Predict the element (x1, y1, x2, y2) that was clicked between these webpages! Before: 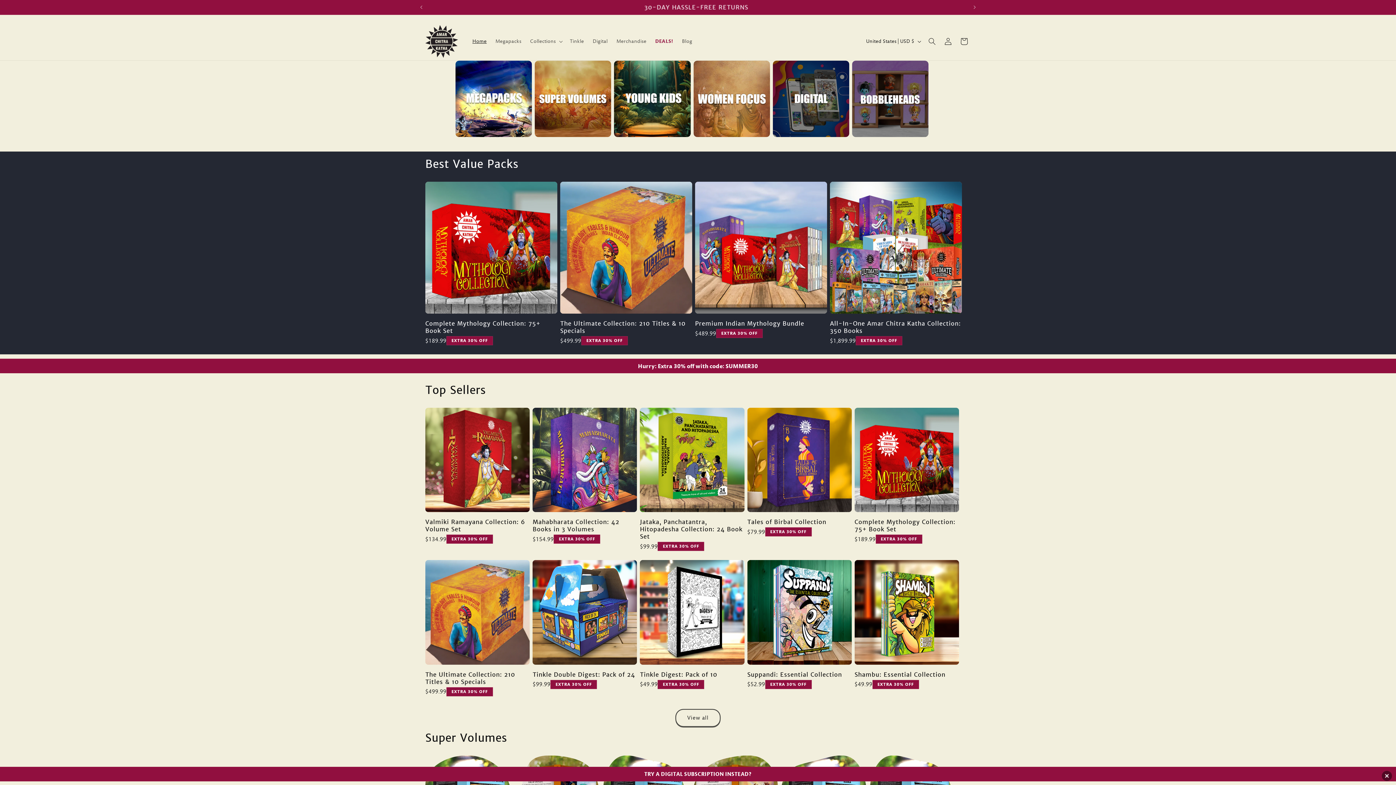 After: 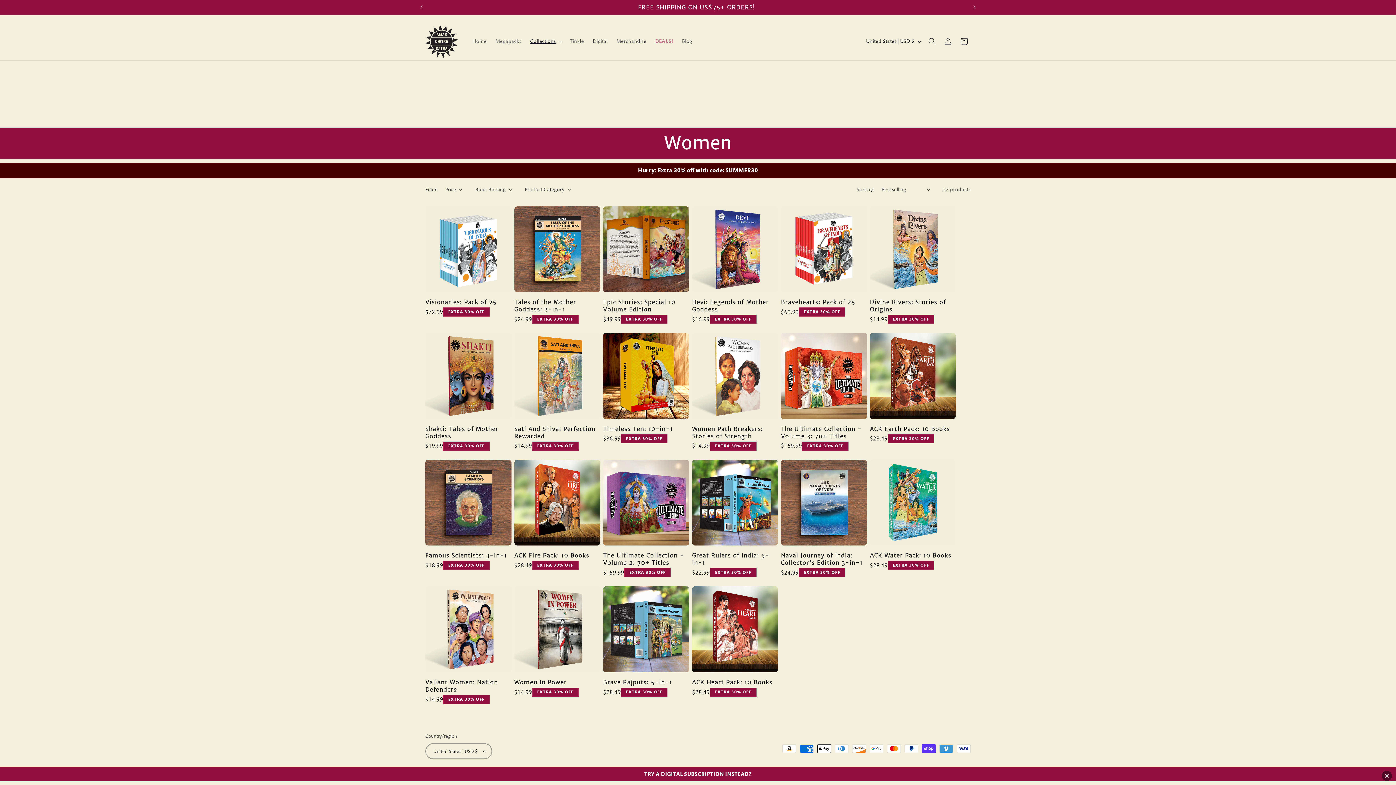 Action: bbox: (693, 122, 728, 130) label: Women